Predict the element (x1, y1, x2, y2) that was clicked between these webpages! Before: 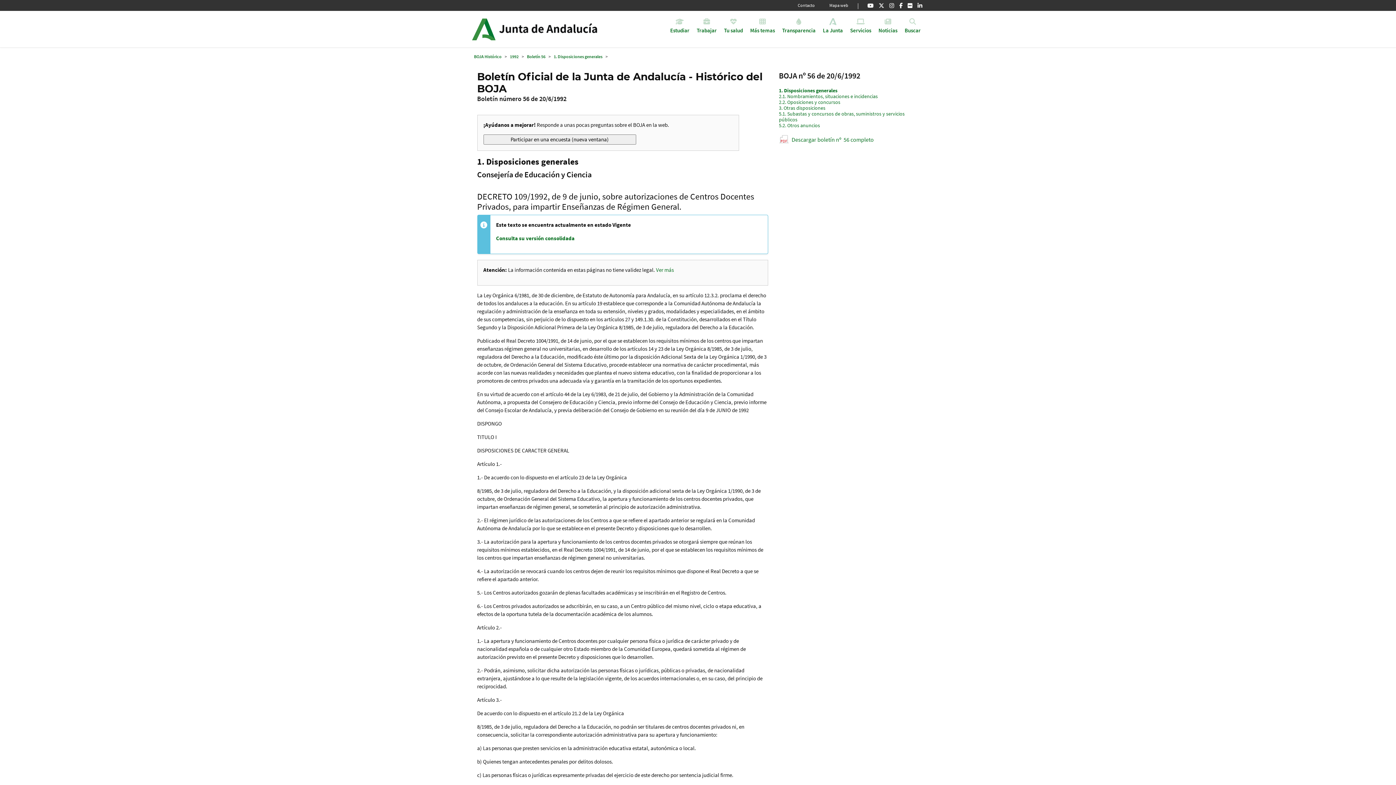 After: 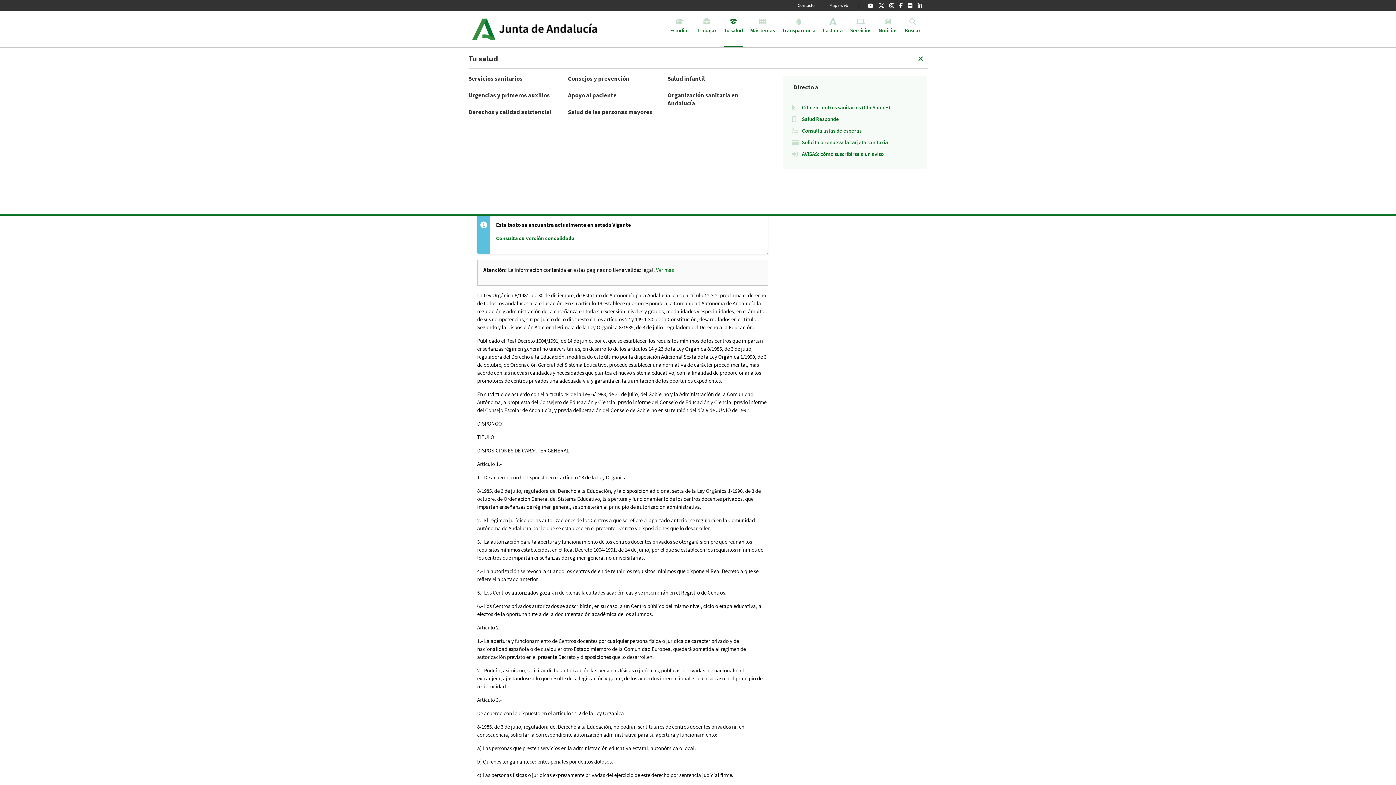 Action: bbox: (724, 11, 743, 47) label: Tu salud